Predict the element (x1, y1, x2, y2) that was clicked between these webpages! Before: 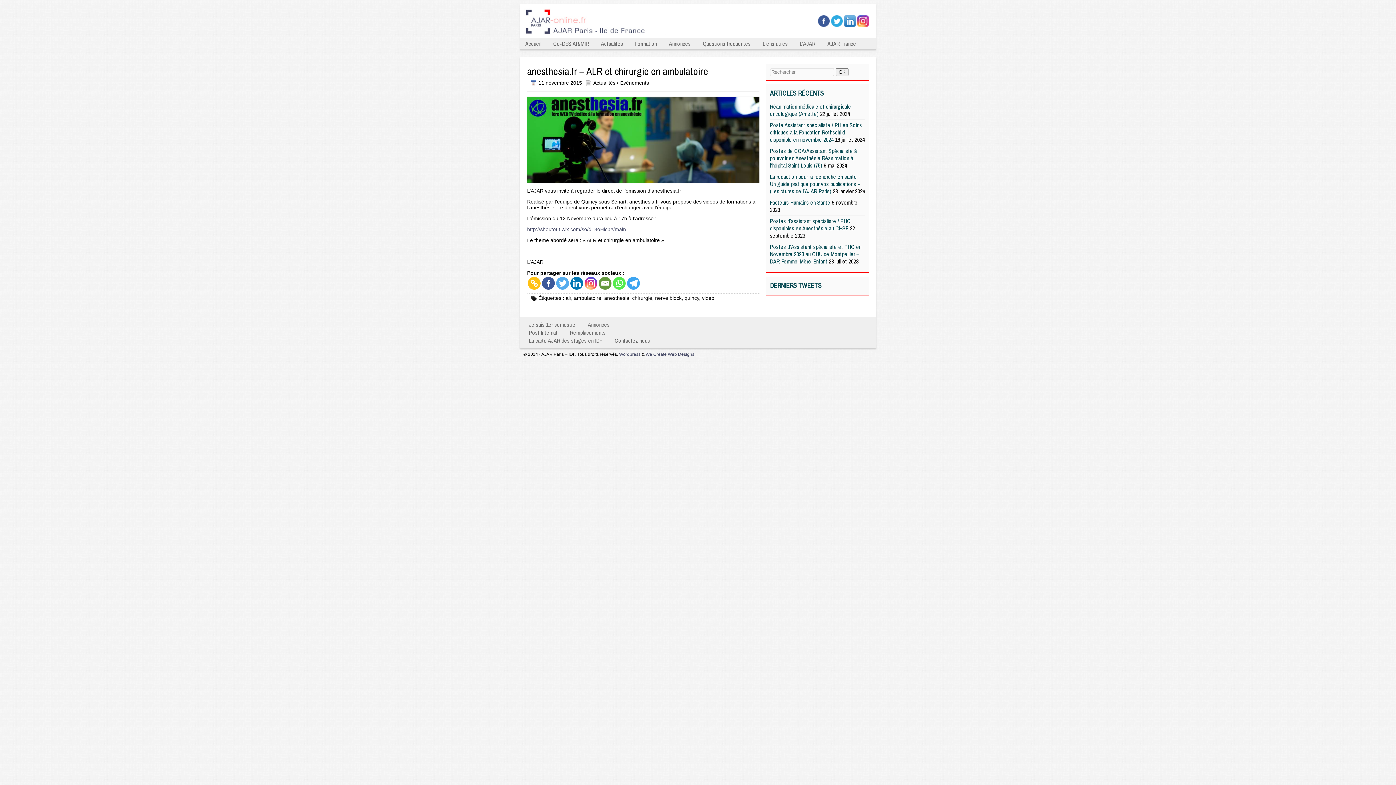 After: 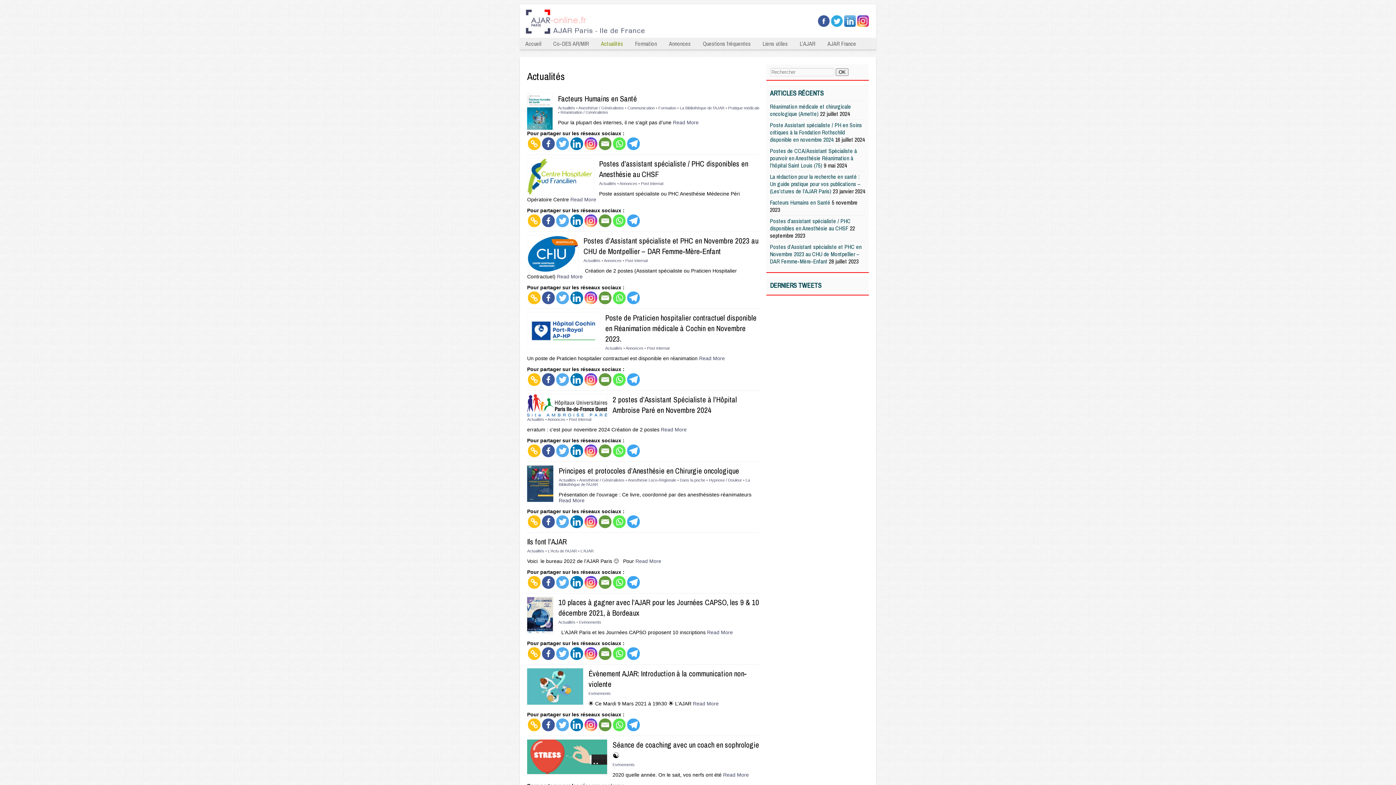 Action: label: Actualités bbox: (593, 80, 615, 85)